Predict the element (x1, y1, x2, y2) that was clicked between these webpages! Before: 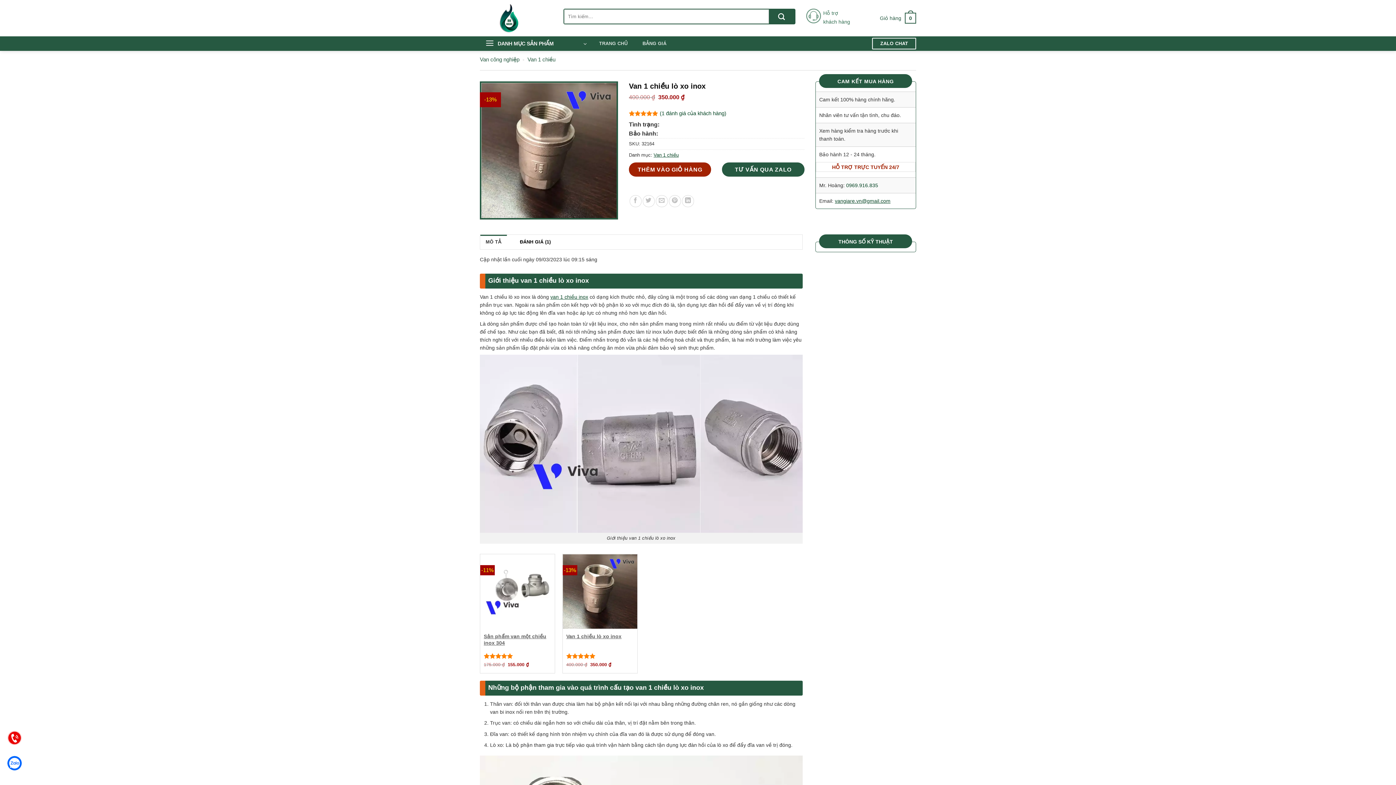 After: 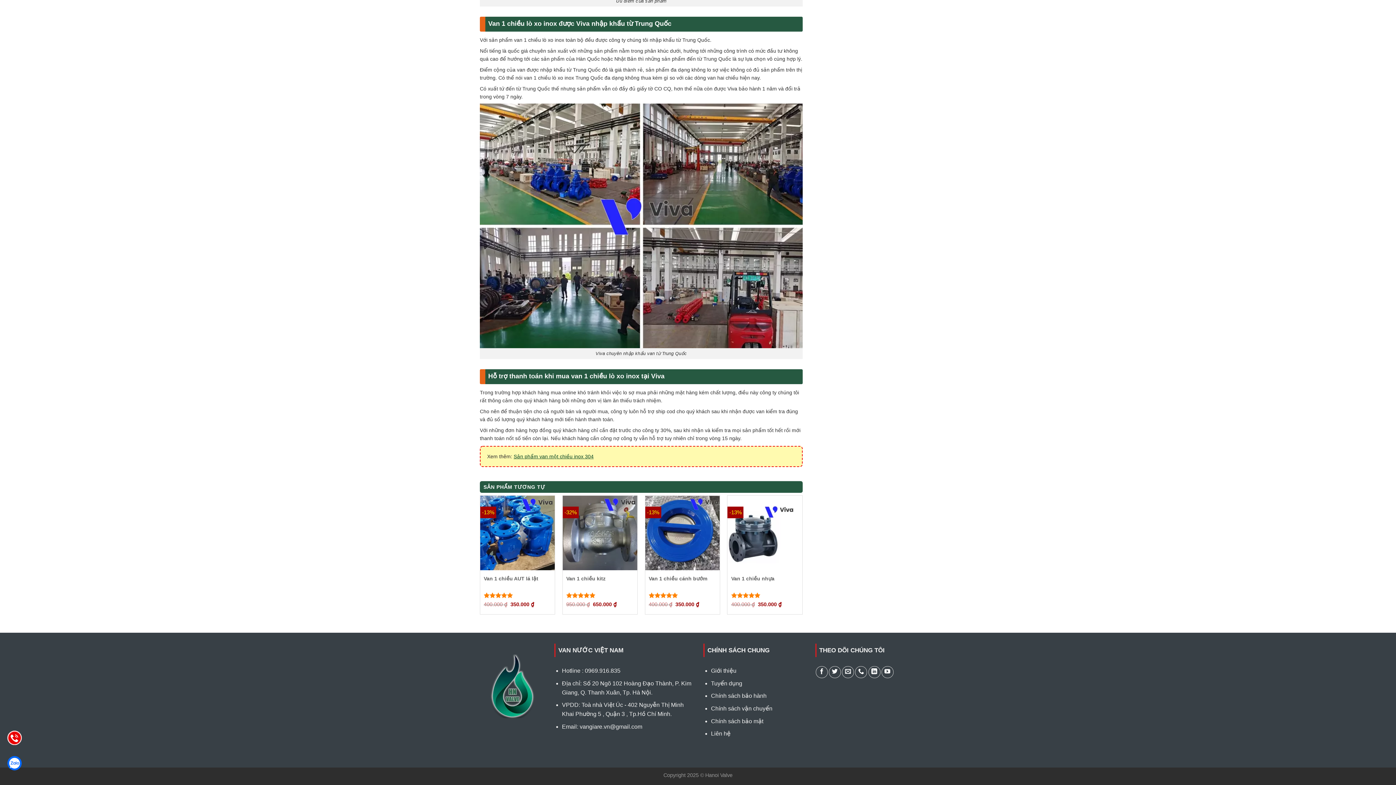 Action: label: ĐÁNH GIÁ (1) bbox: (514, 234, 556, 249)